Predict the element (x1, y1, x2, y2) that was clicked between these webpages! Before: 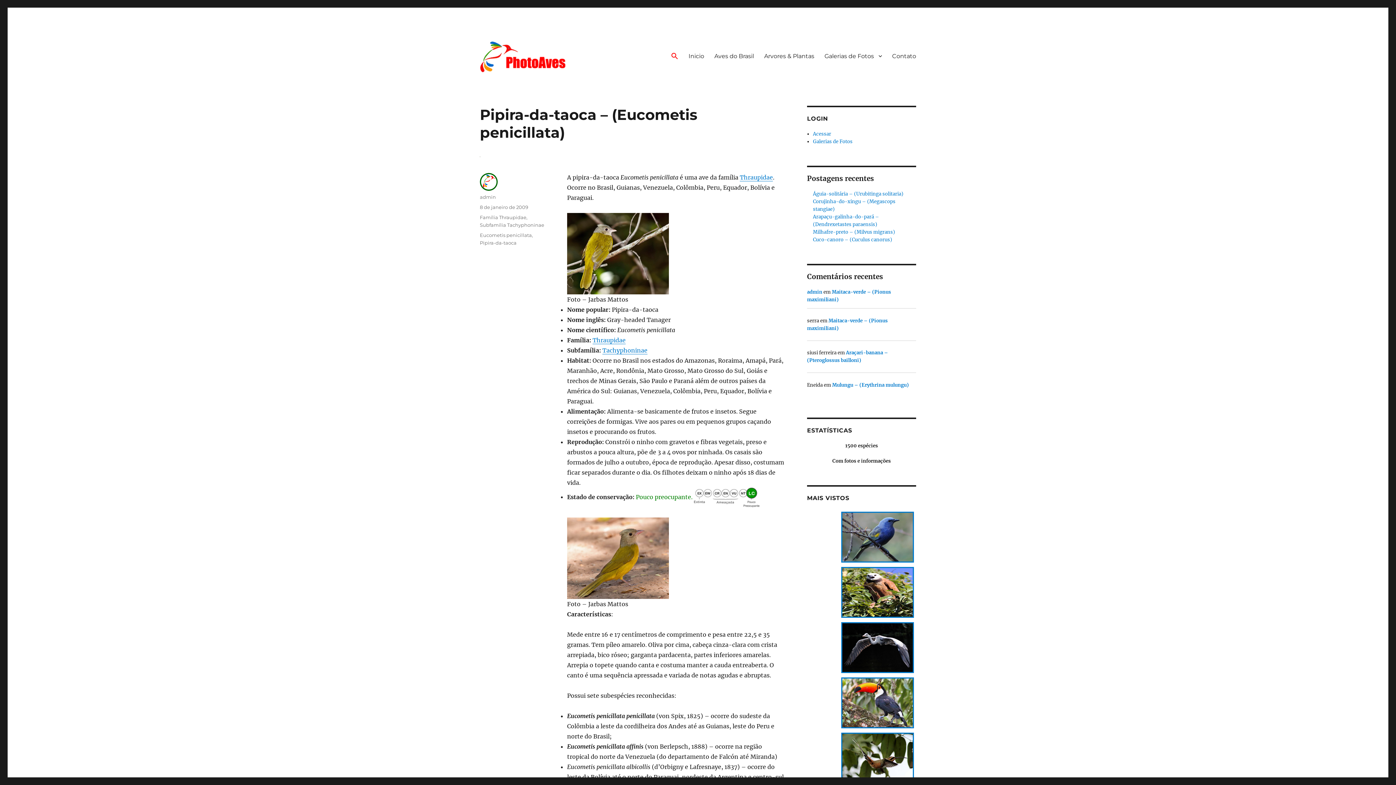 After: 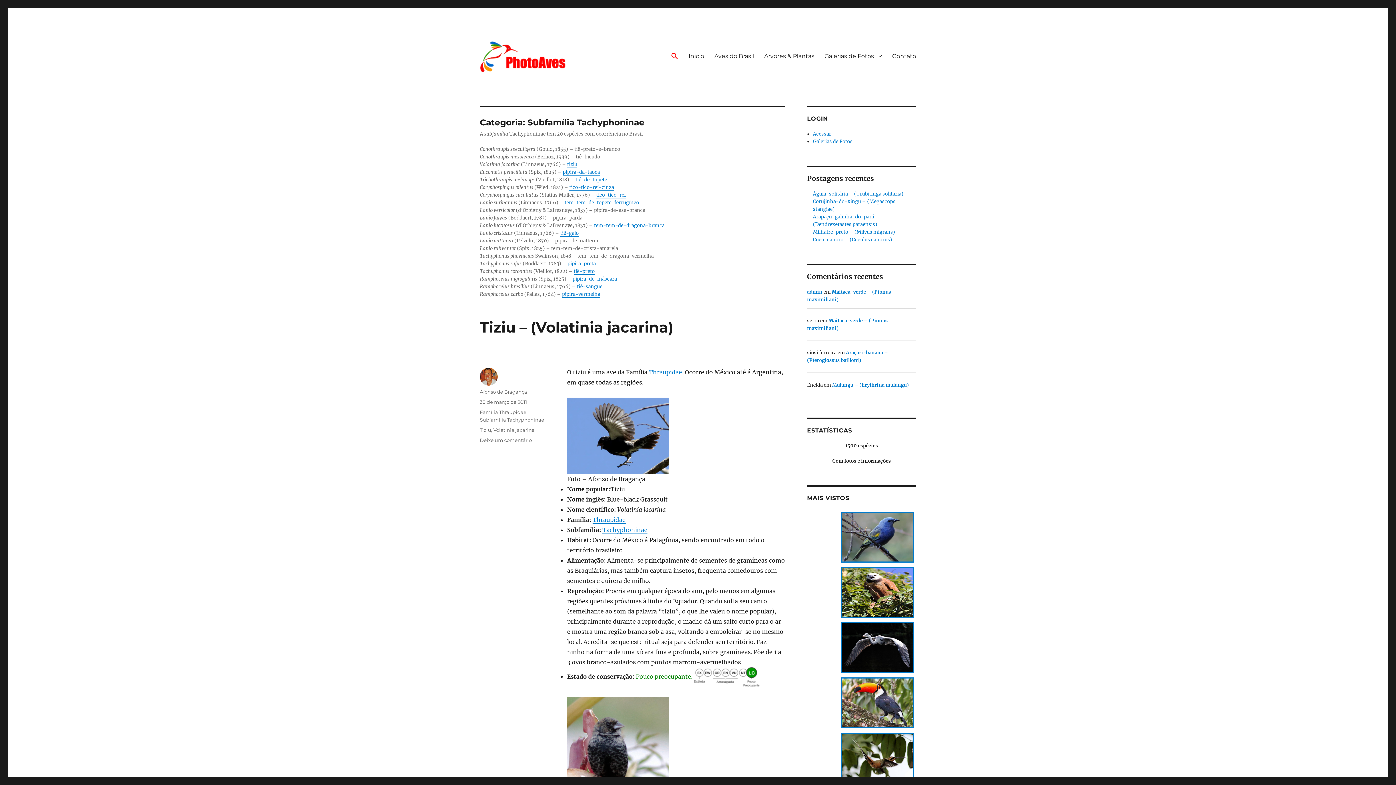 Action: label: Subfamília Tachyphoninae bbox: (480, 222, 544, 227)